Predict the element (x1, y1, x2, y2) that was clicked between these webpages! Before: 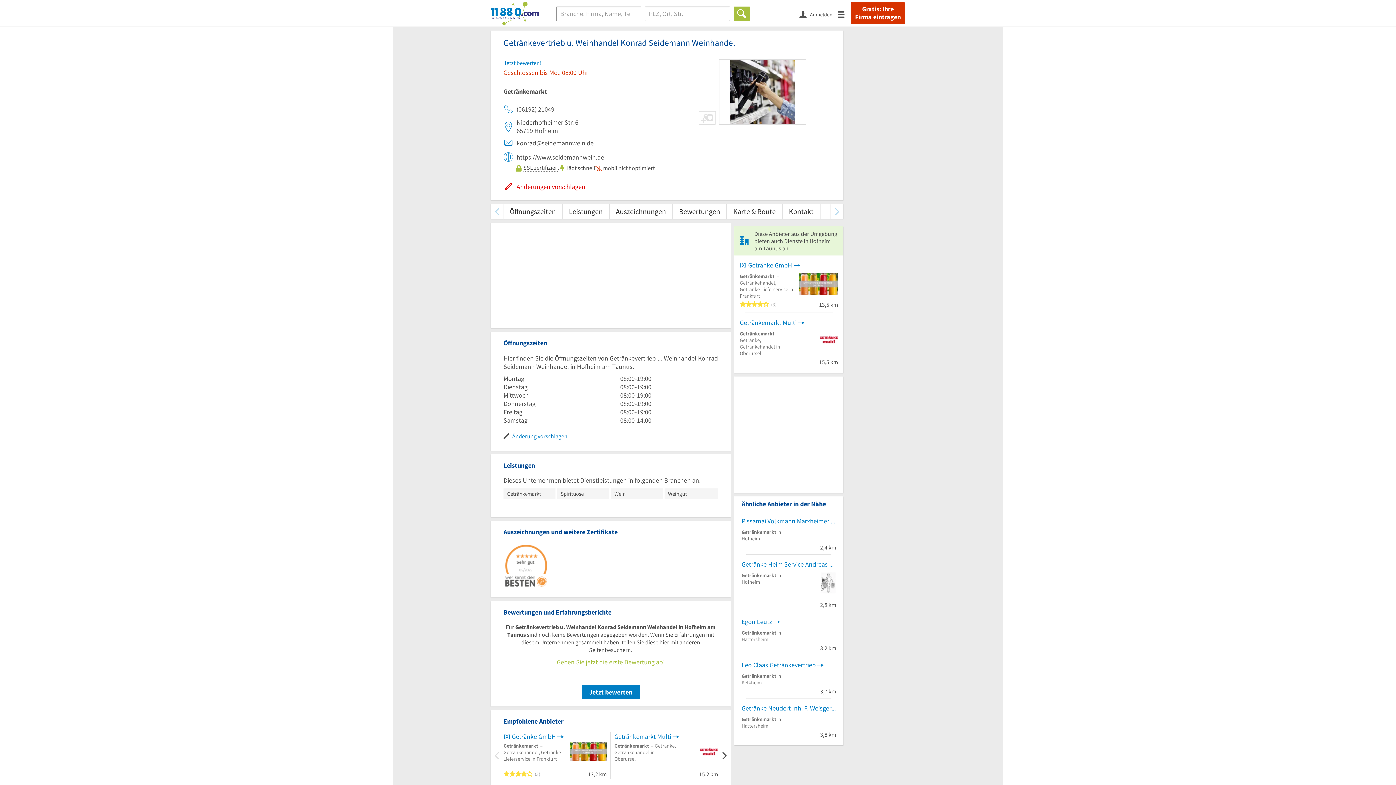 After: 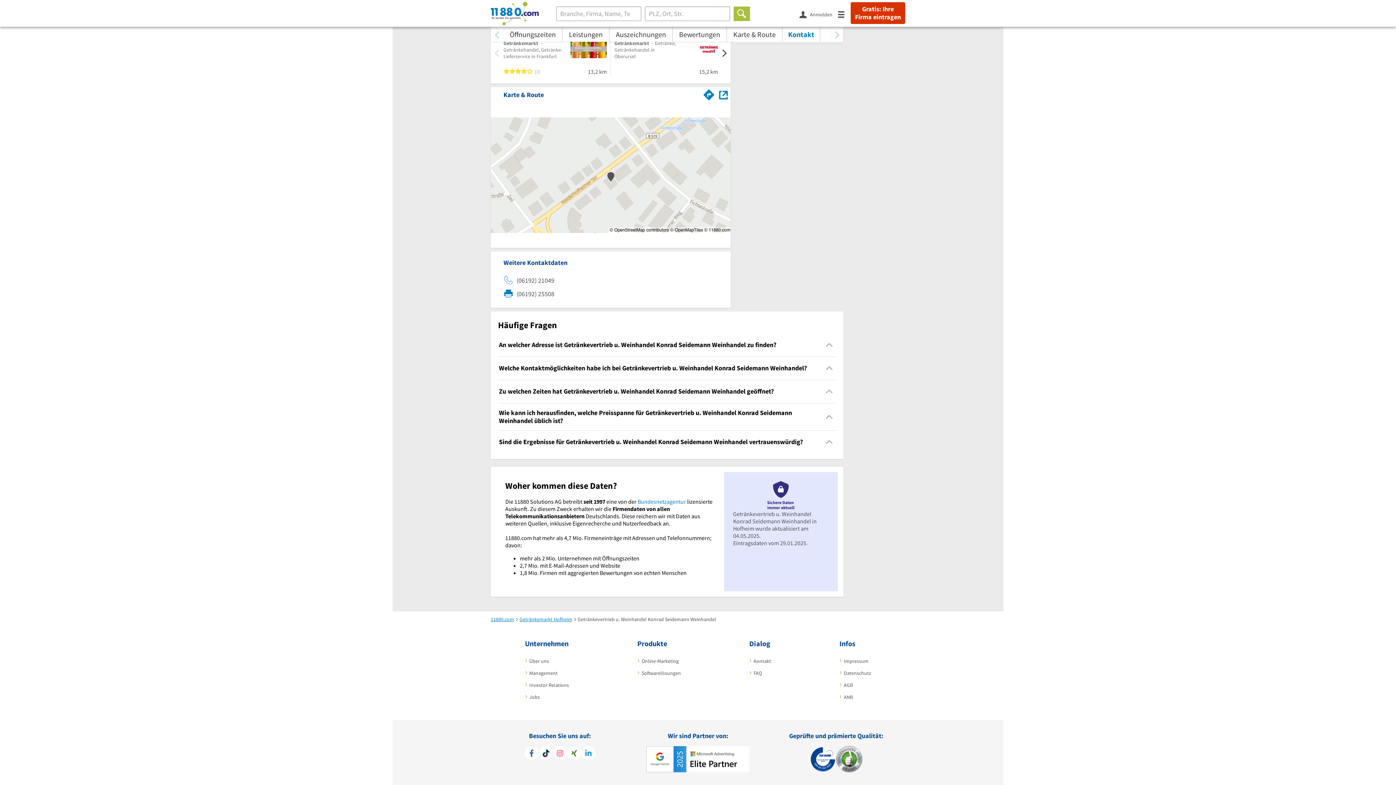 Action: label: Karte & Route bbox: (727, 203, 782, 218)